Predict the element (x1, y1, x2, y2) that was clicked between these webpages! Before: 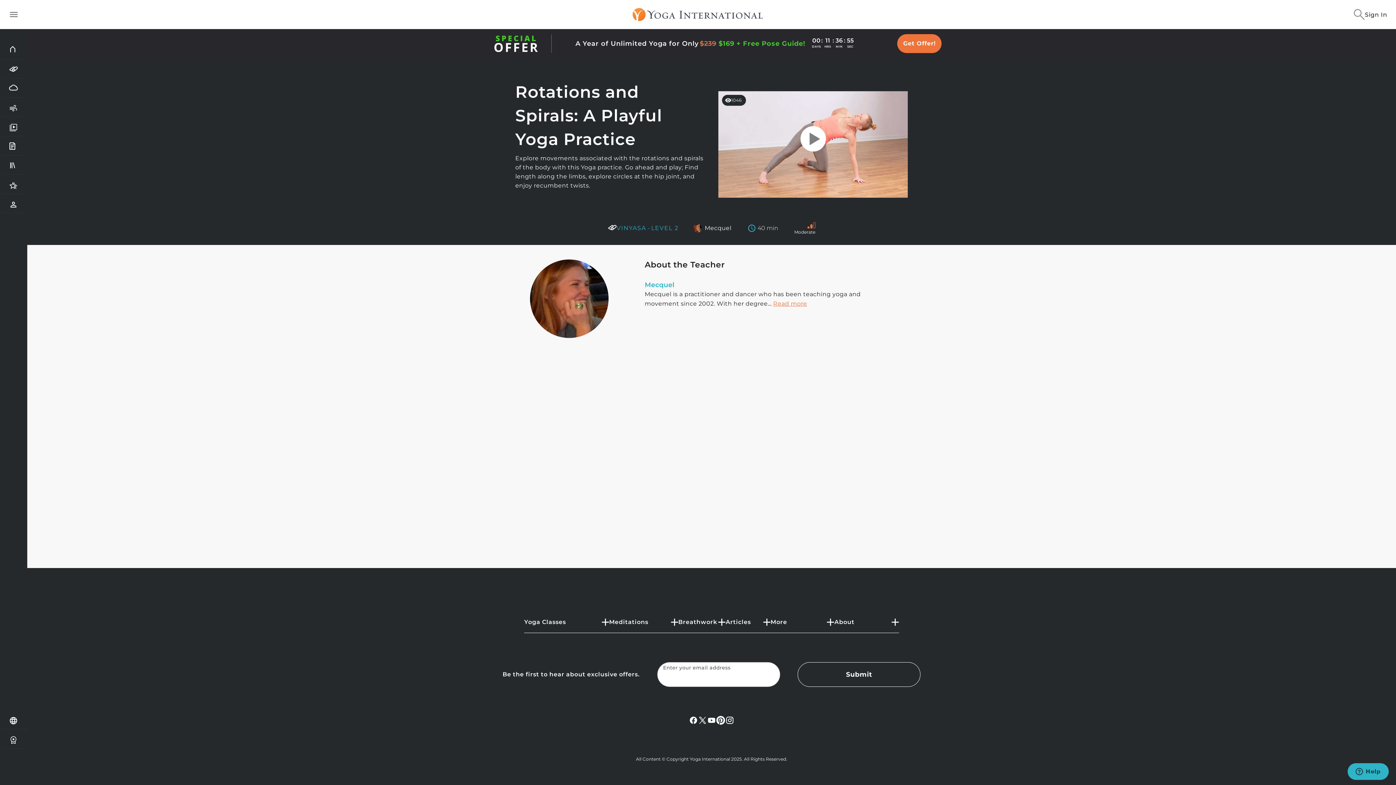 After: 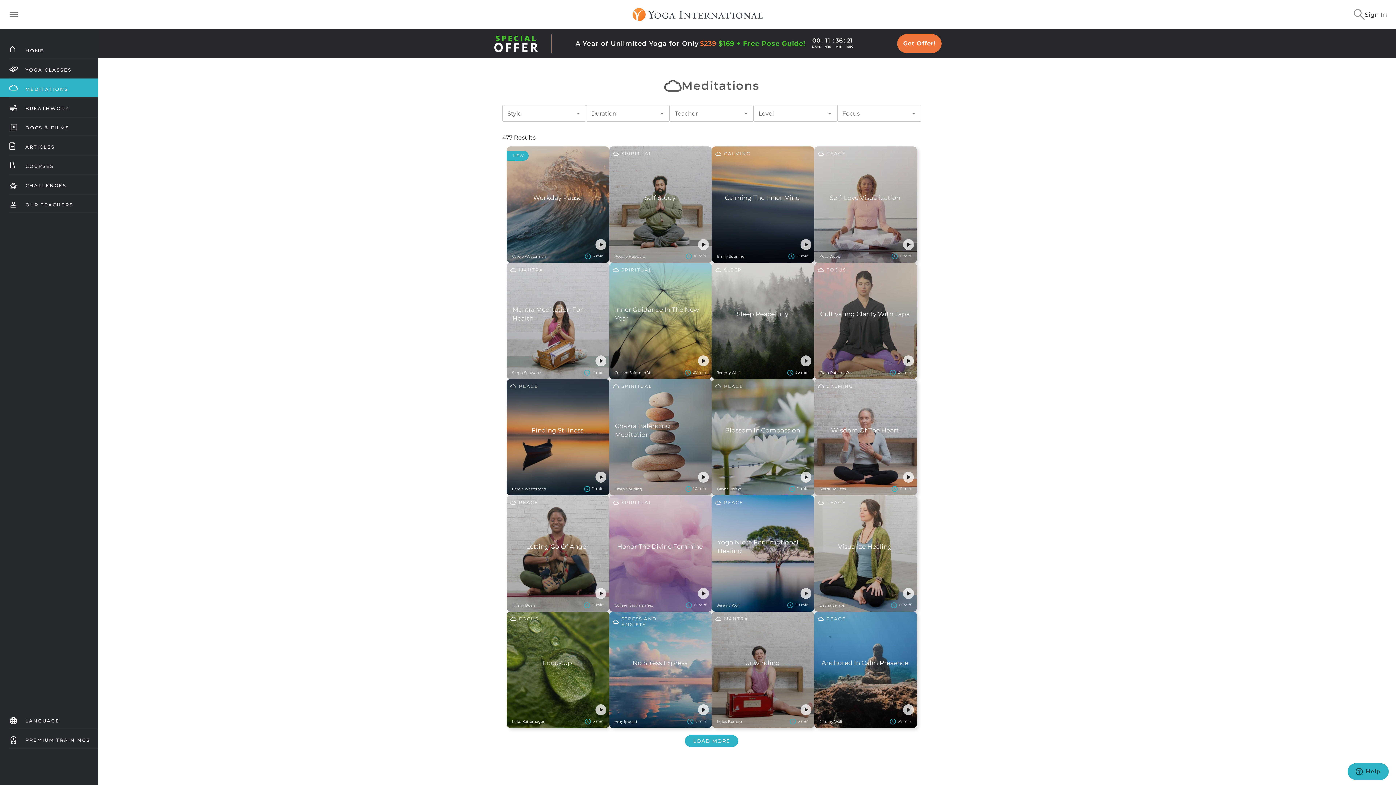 Action: bbox: (0, 78, 27, 97) label: MEDITATIONS